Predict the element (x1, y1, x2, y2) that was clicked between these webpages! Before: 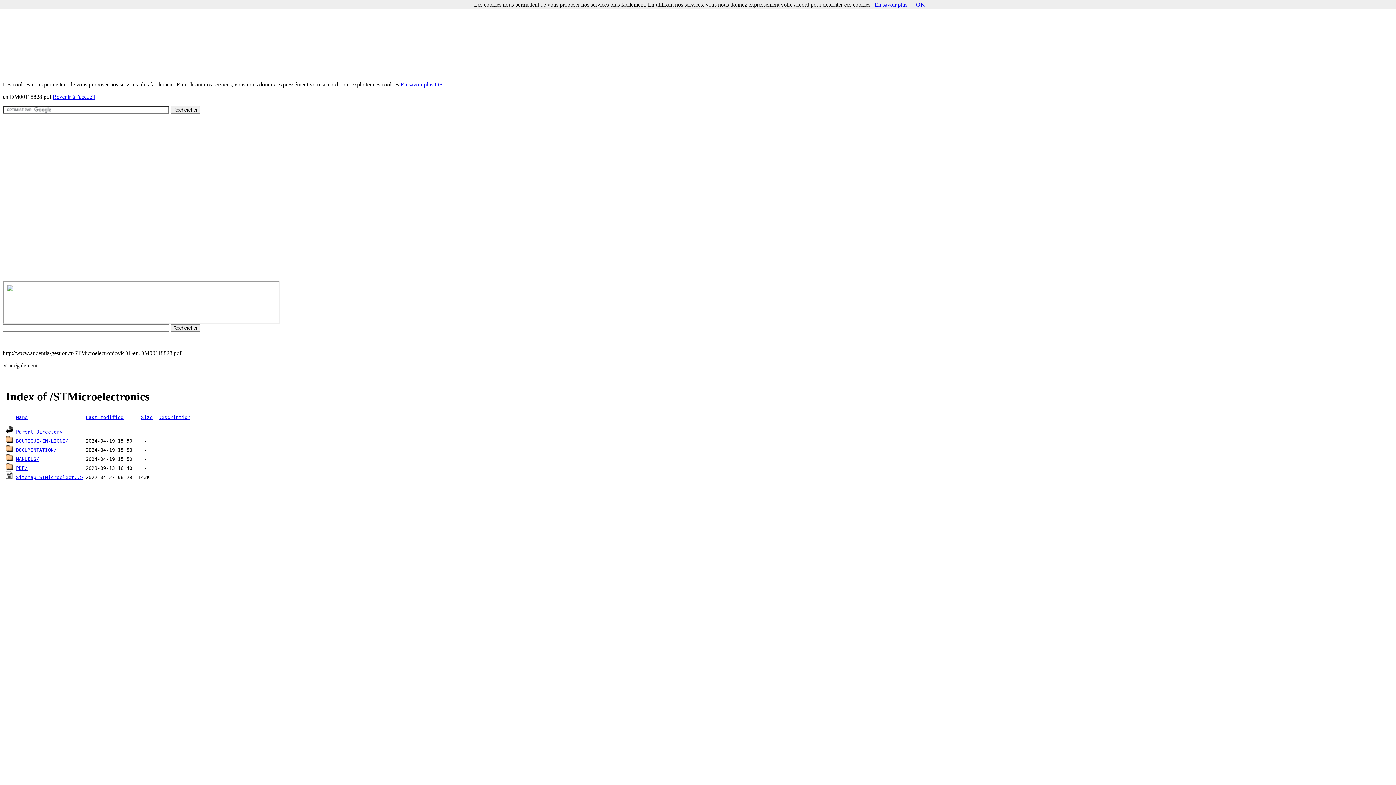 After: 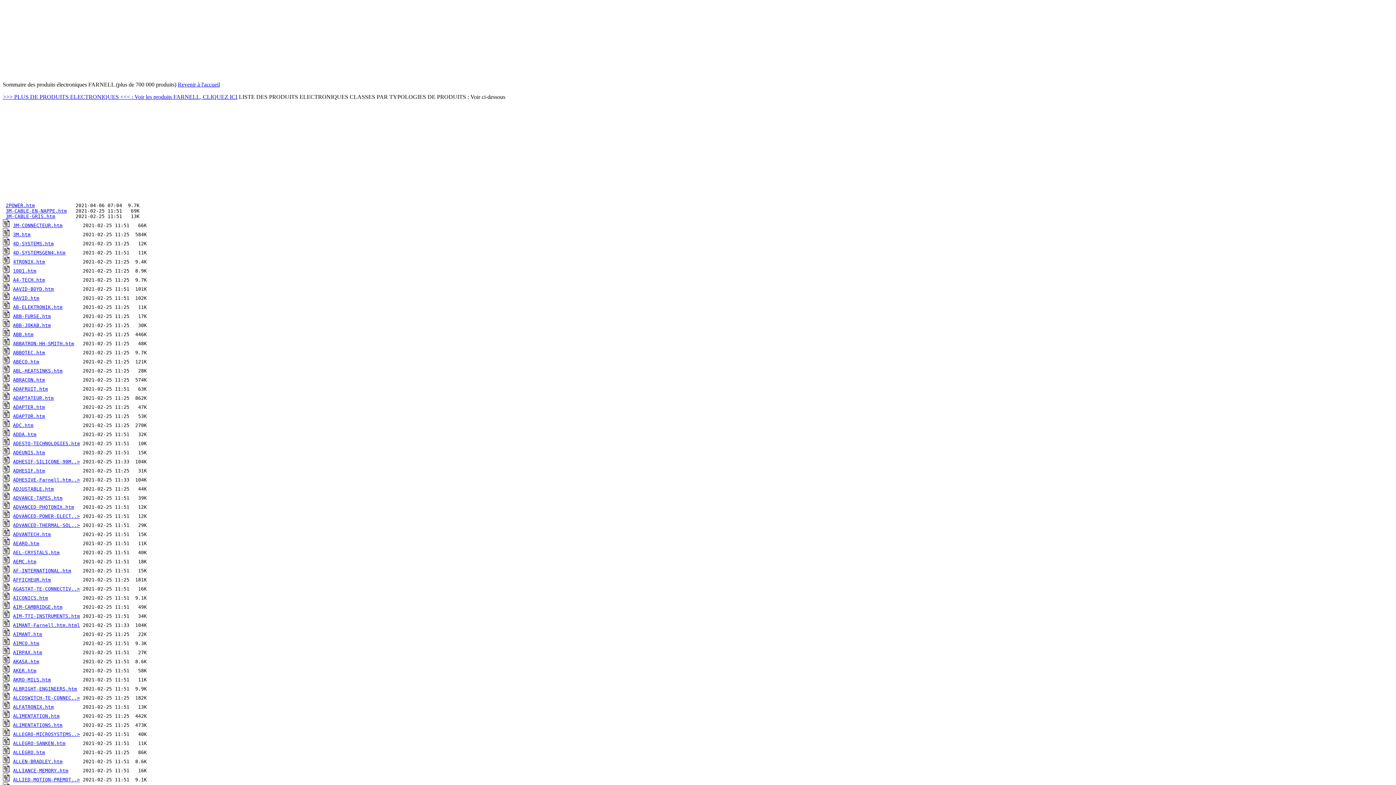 Action: label: En savoir plus bbox: (400, 81, 433, 87)